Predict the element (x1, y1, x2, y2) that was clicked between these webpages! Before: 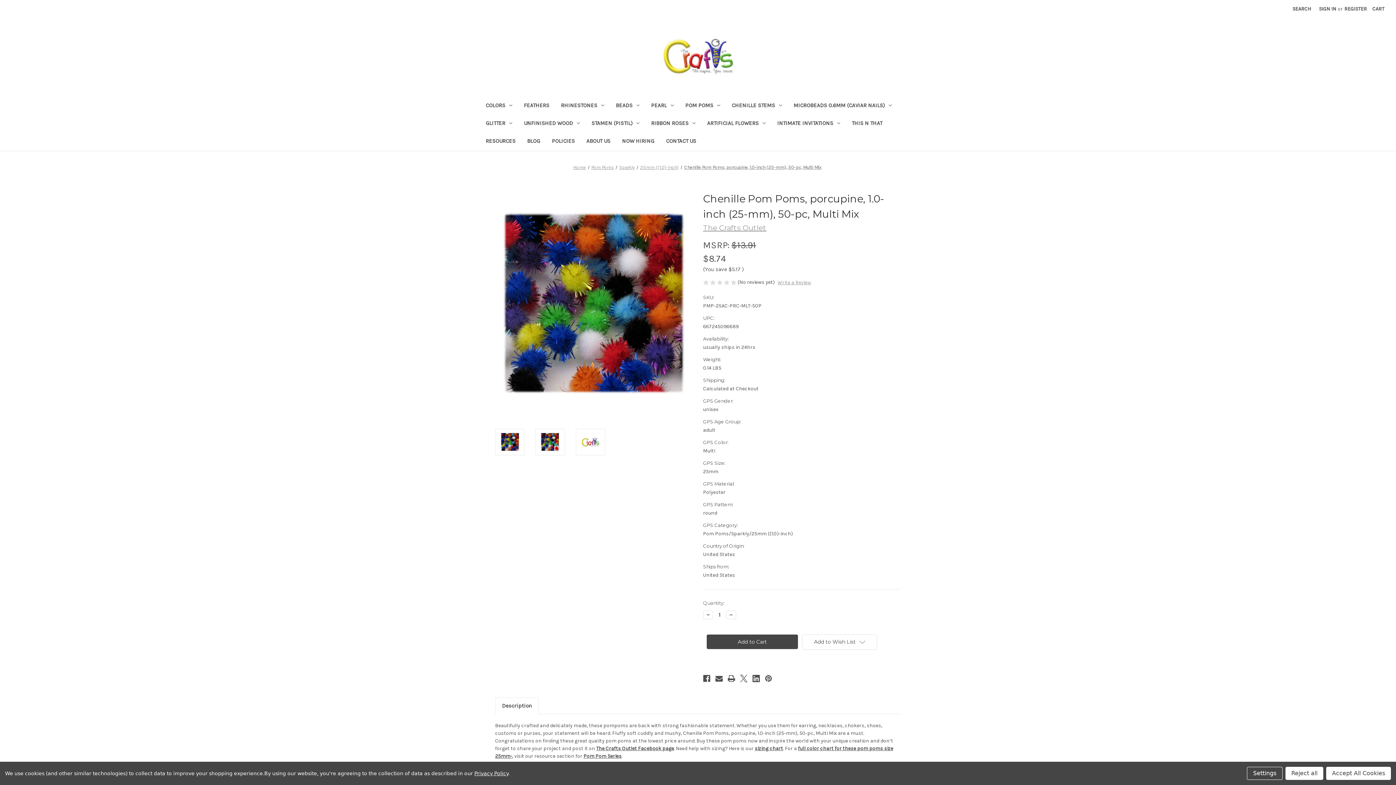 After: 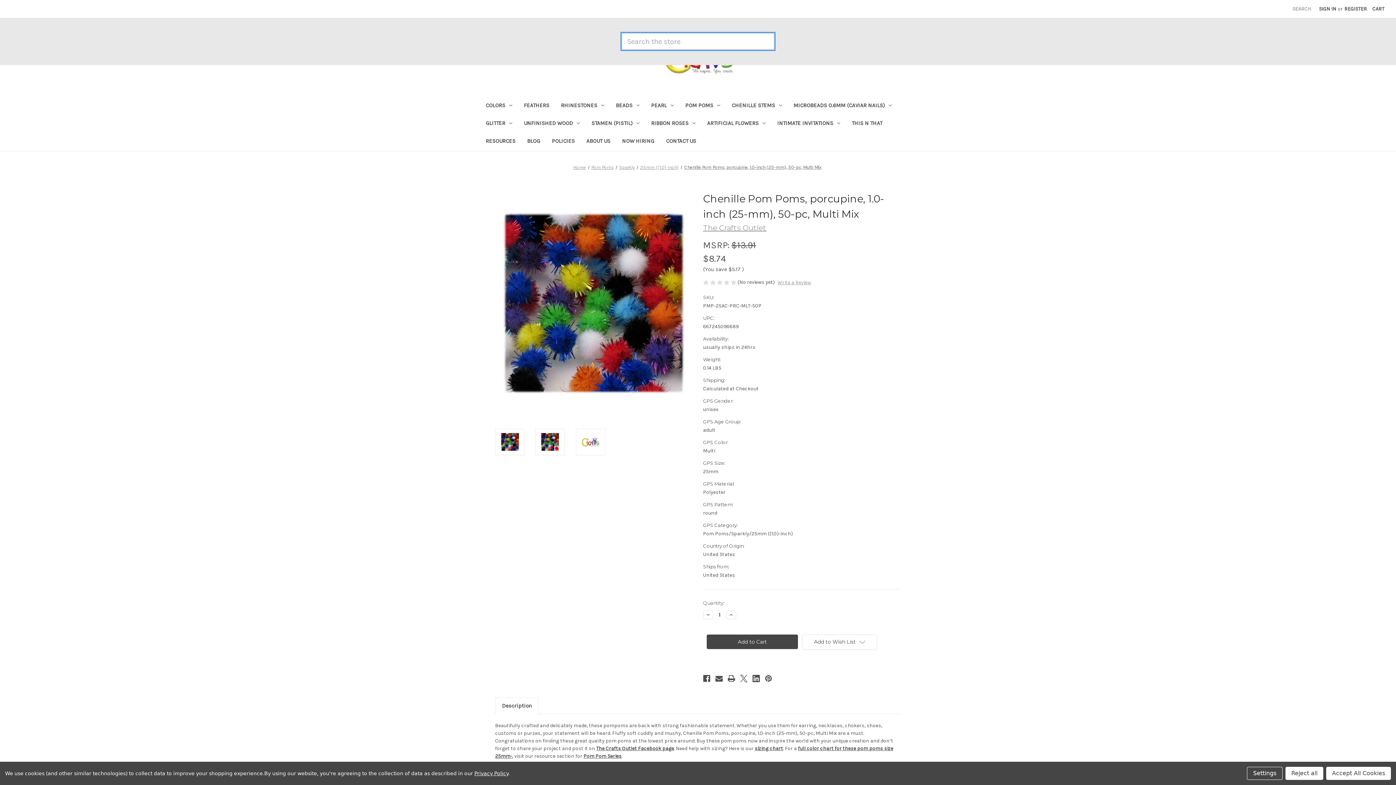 Action: bbox: (1288, 0, 1315, 17) label: Search